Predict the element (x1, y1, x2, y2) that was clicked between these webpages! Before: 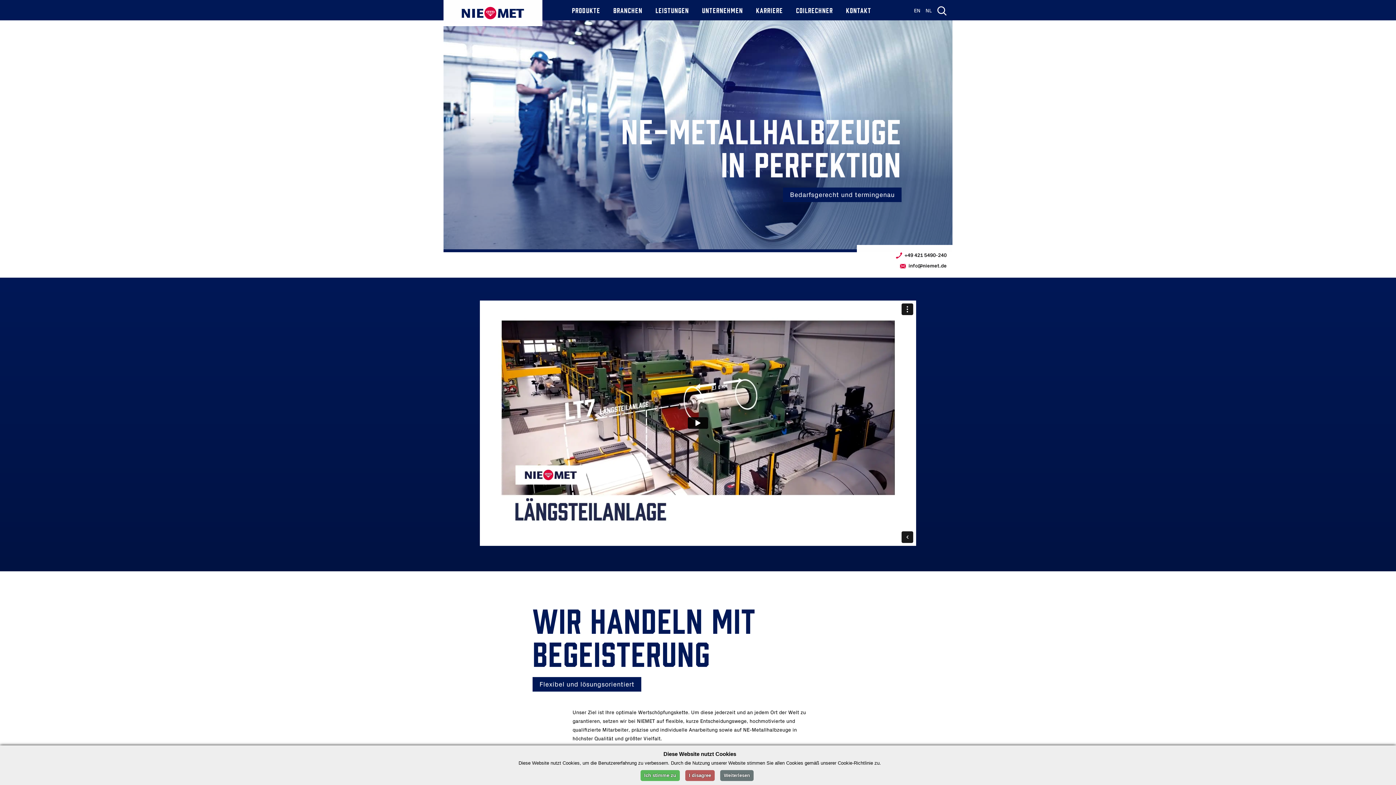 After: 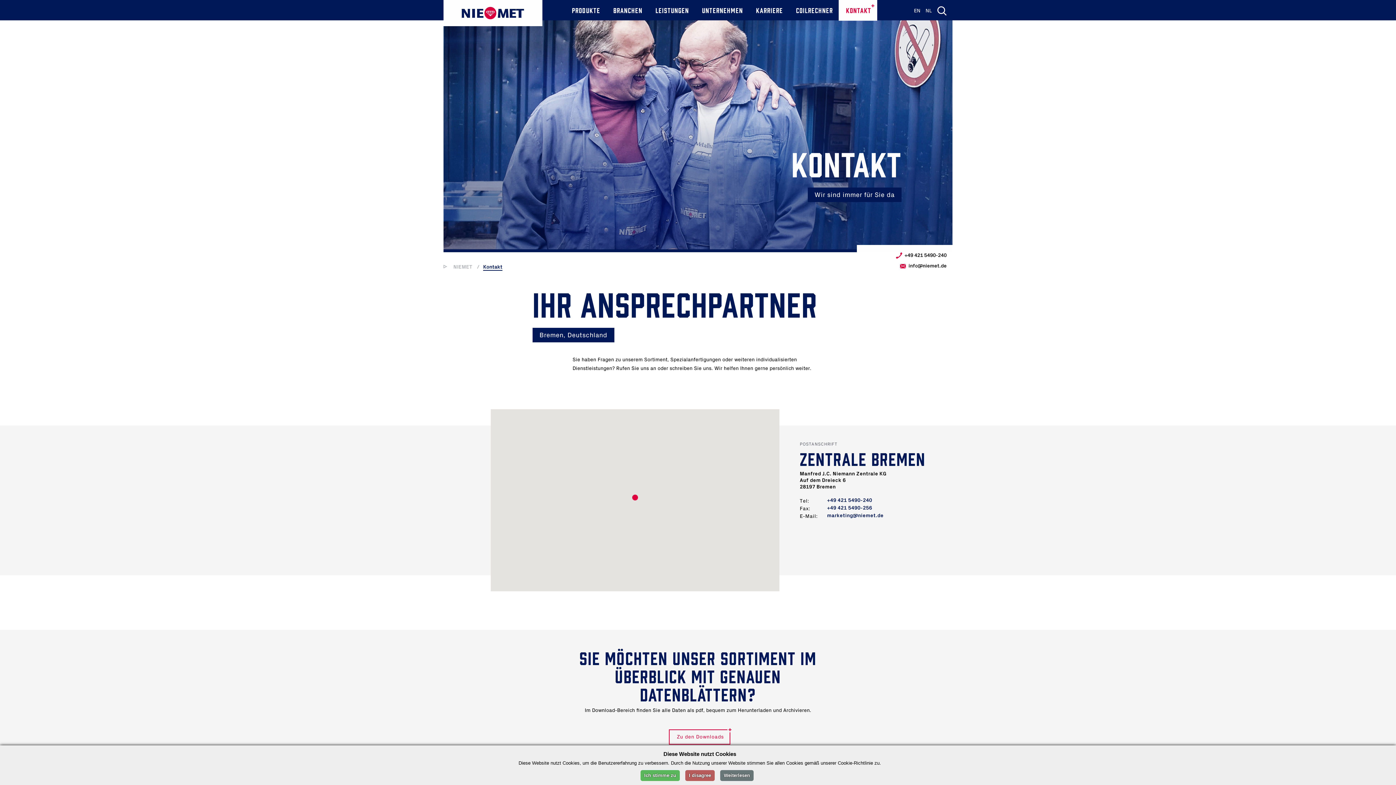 Action: label: KONTAKT bbox: (839, 0, 877, 20)